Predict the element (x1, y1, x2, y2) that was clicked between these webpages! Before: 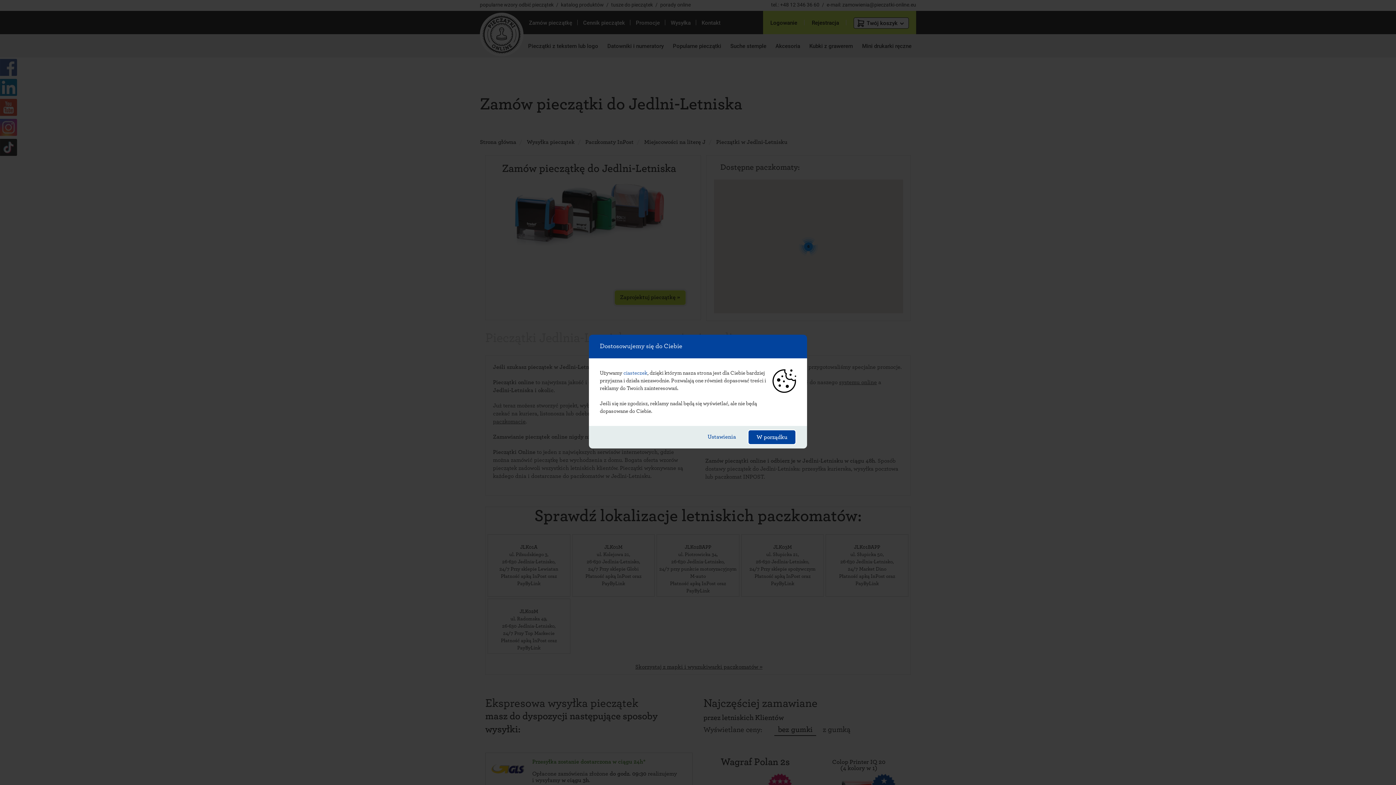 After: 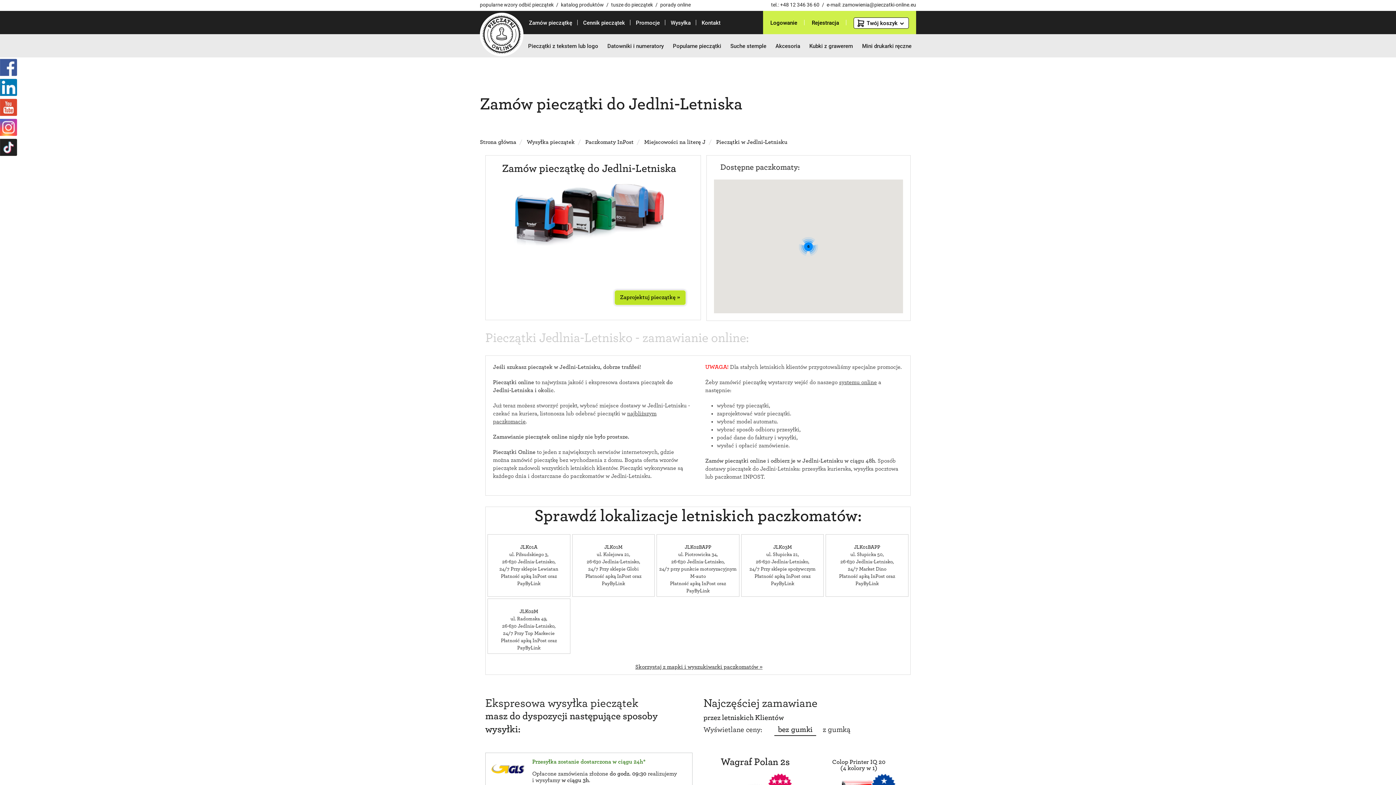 Action: label: W porządku bbox: (748, 429, 796, 444)